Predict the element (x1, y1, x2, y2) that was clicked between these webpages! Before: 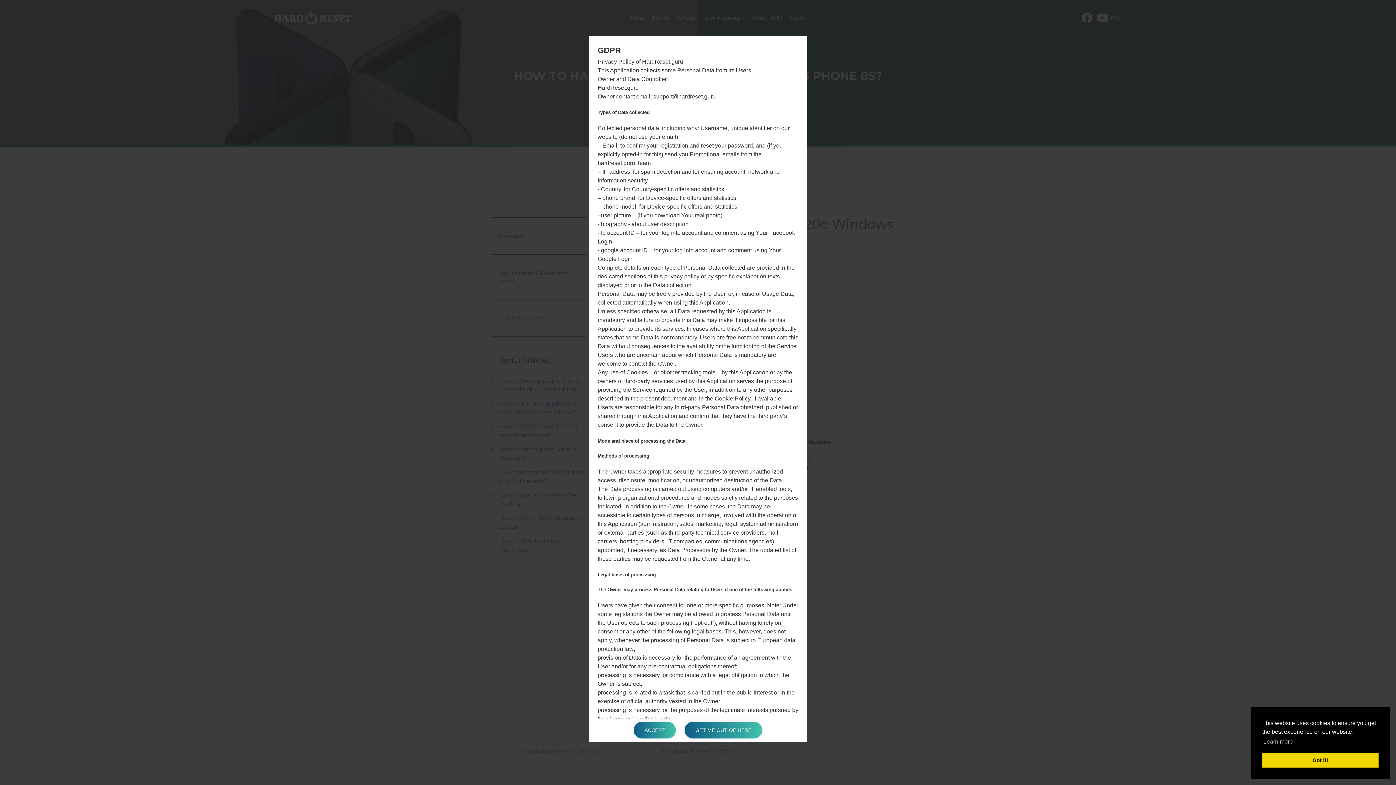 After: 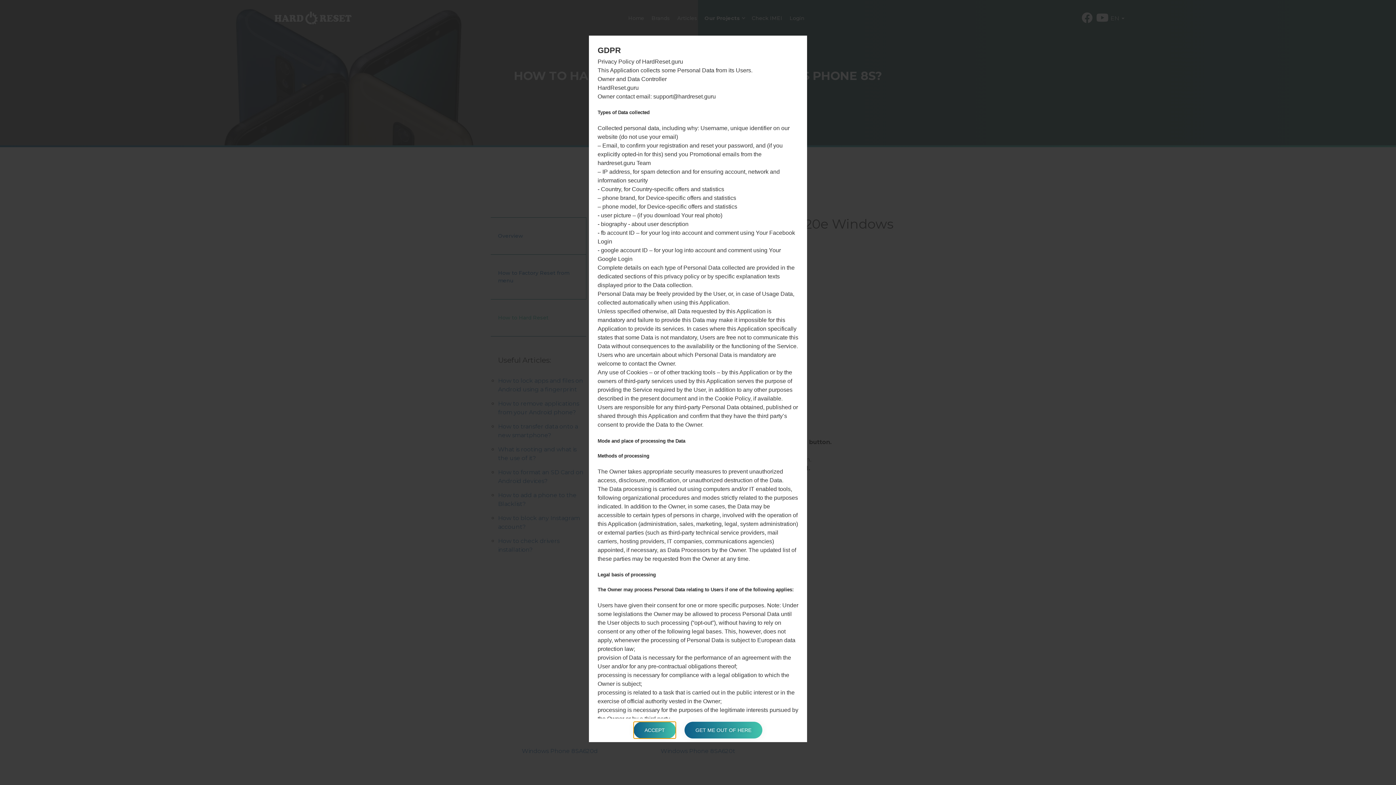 Action: bbox: (1262, 753, 1378, 768) label: dismiss cookie message